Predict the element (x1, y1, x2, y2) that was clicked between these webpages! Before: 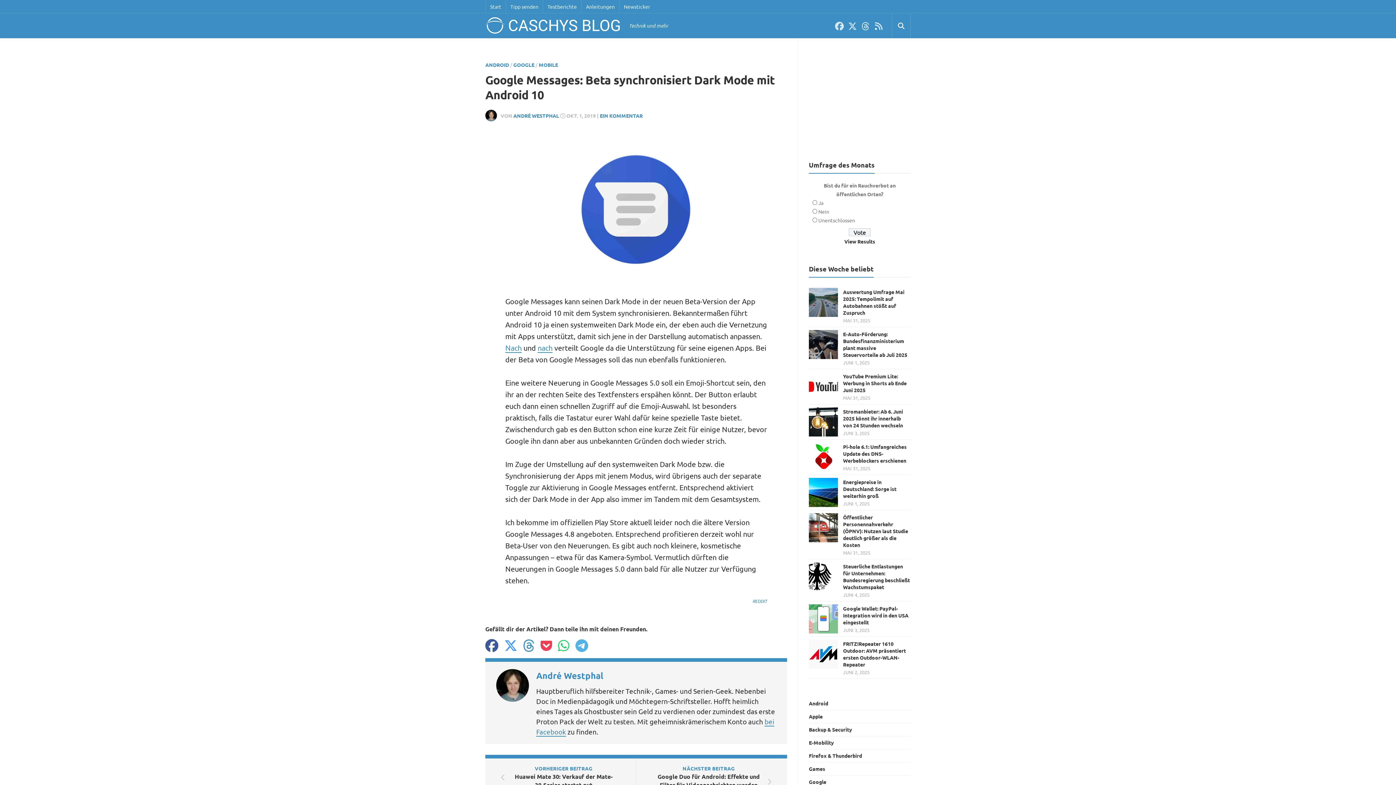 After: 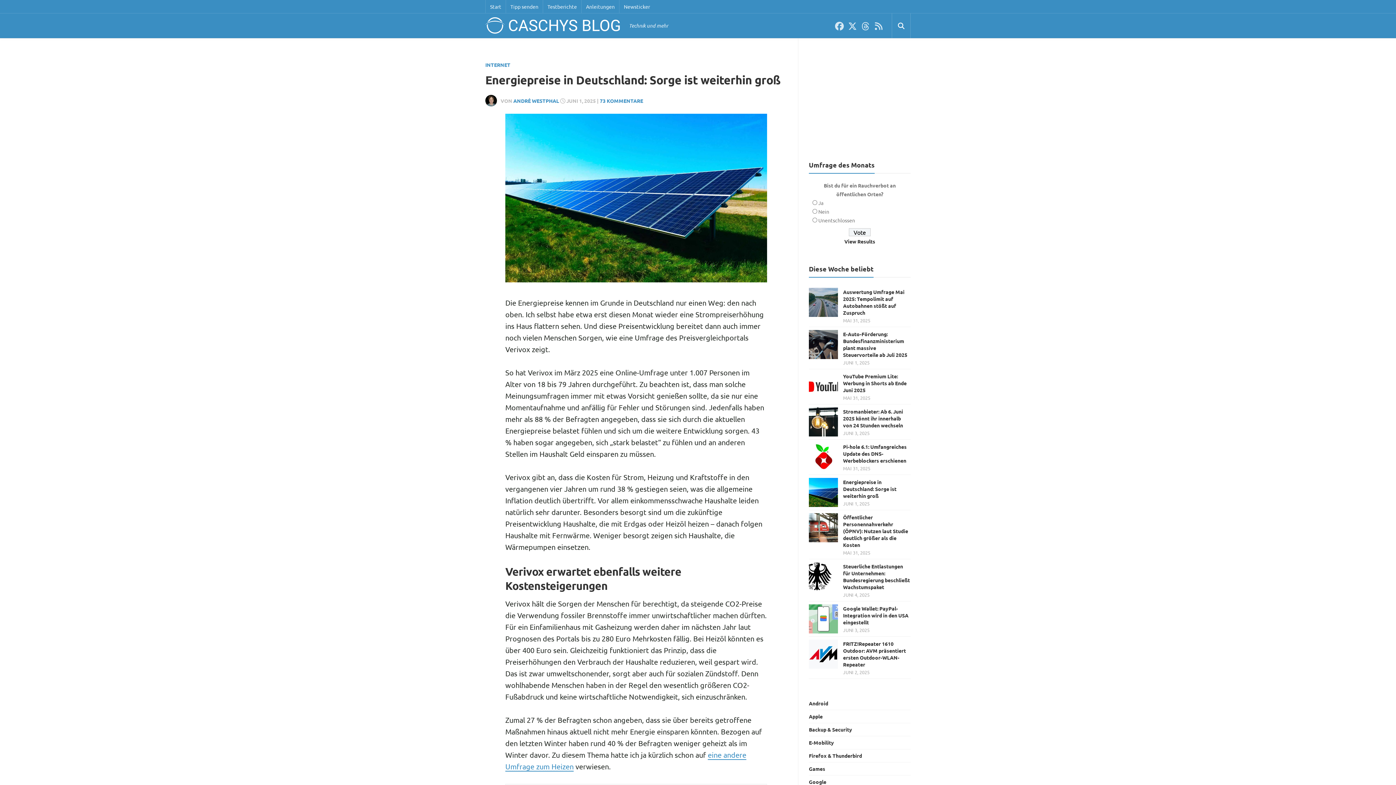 Action: label: Energiepreise in Deutschland: Sorge ist weiterhin groß bbox: (843, 478, 896, 499)